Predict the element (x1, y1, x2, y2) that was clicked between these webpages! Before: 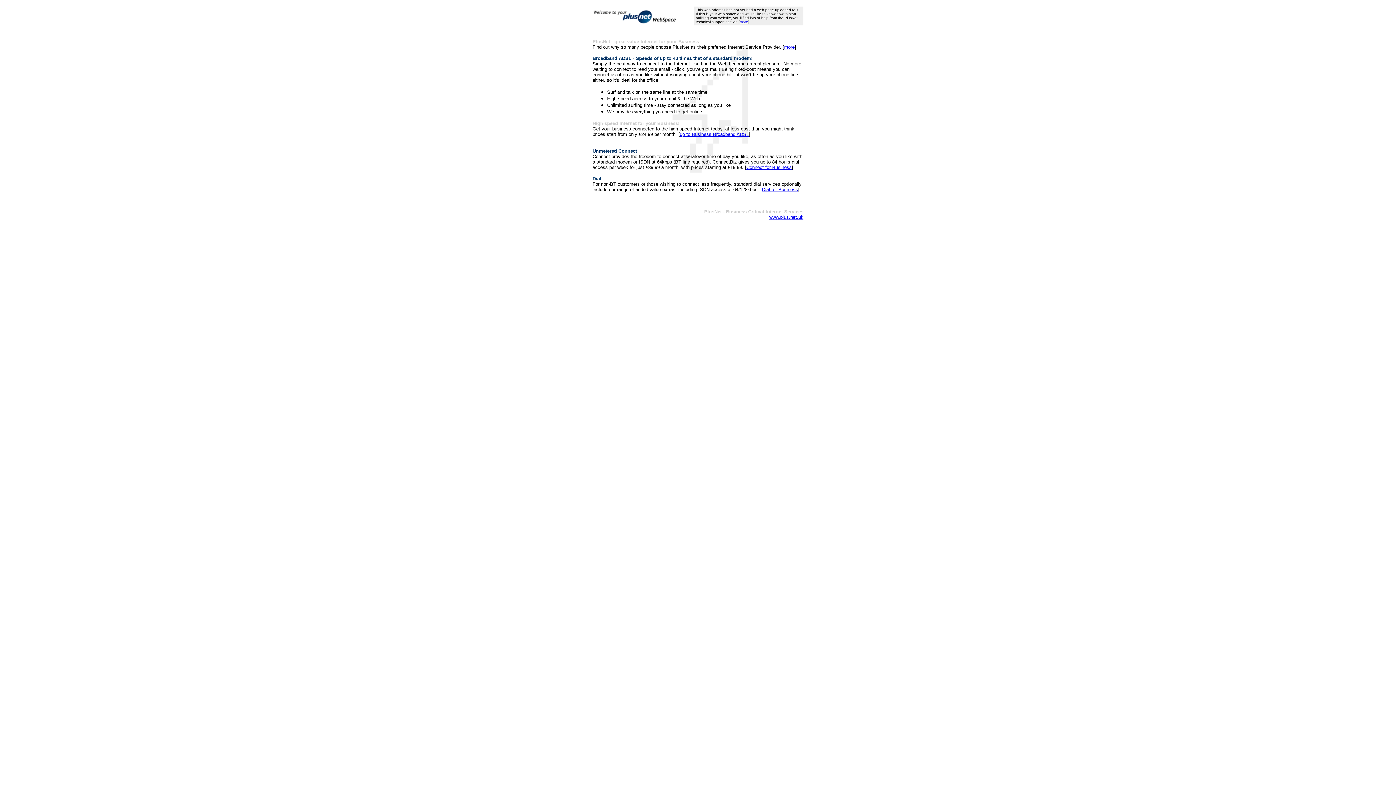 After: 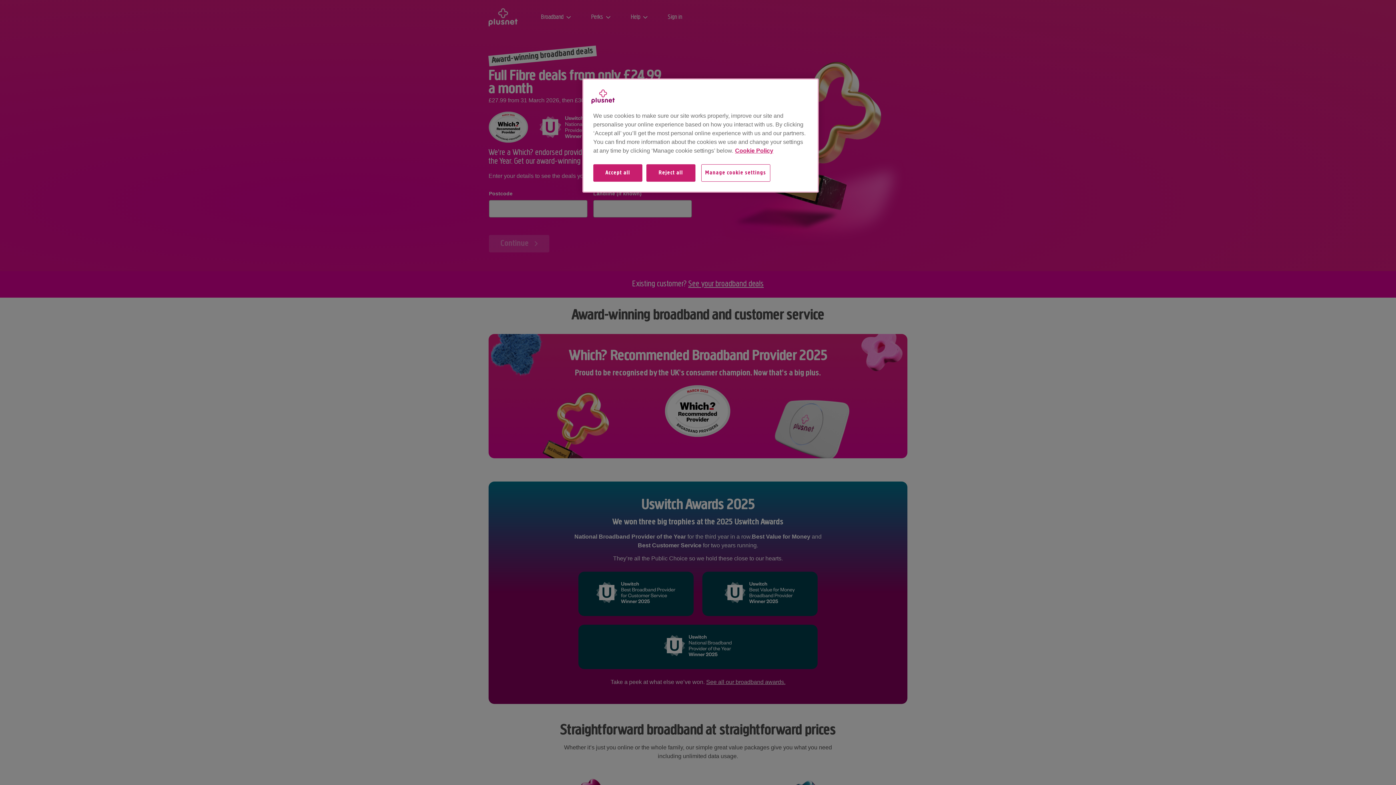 Action: label: more bbox: (740, 20, 748, 24)